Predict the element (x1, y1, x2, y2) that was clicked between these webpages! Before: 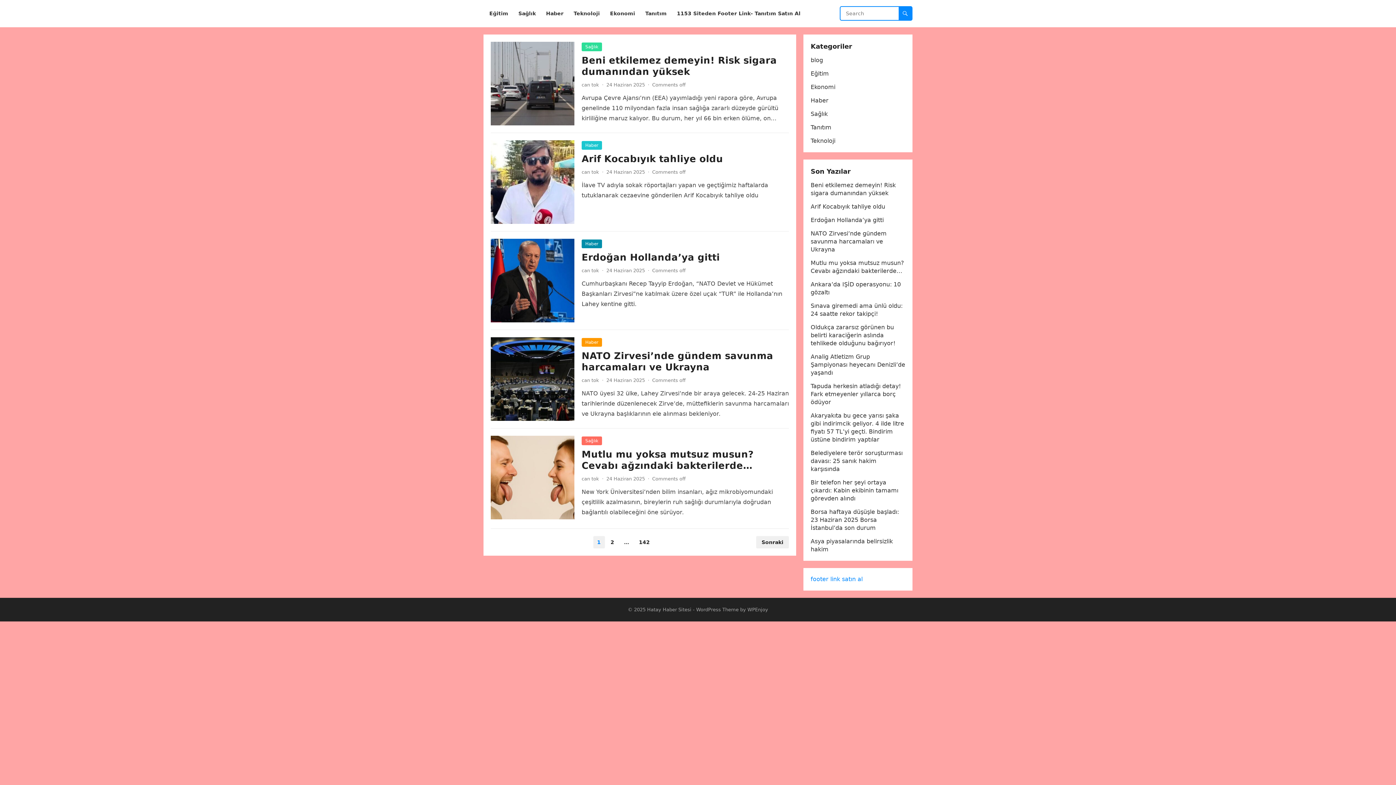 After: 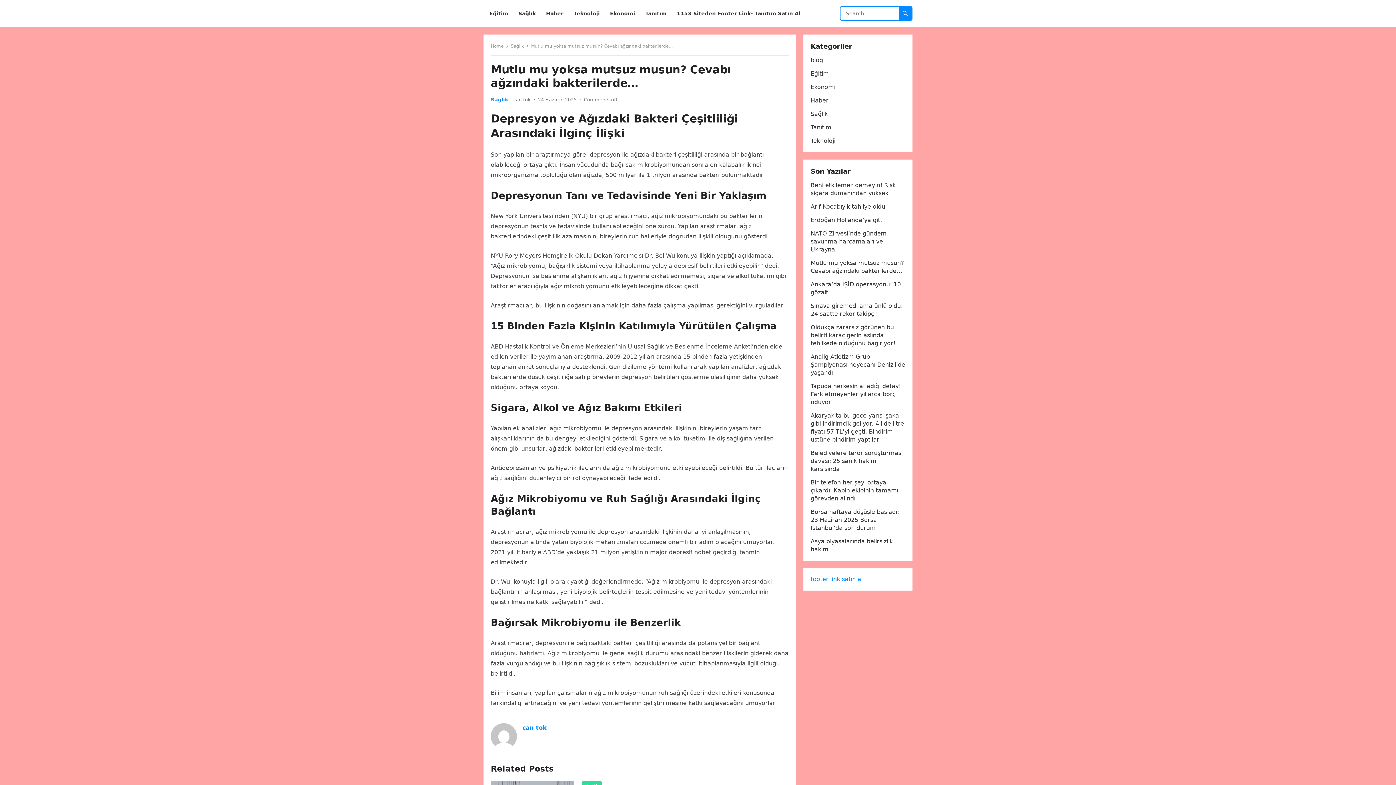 Action: label: Mutlu mu yoksa mutsuz musun? Cevabı ağzındaki bakterilerde… bbox: (581, 449, 753, 471)